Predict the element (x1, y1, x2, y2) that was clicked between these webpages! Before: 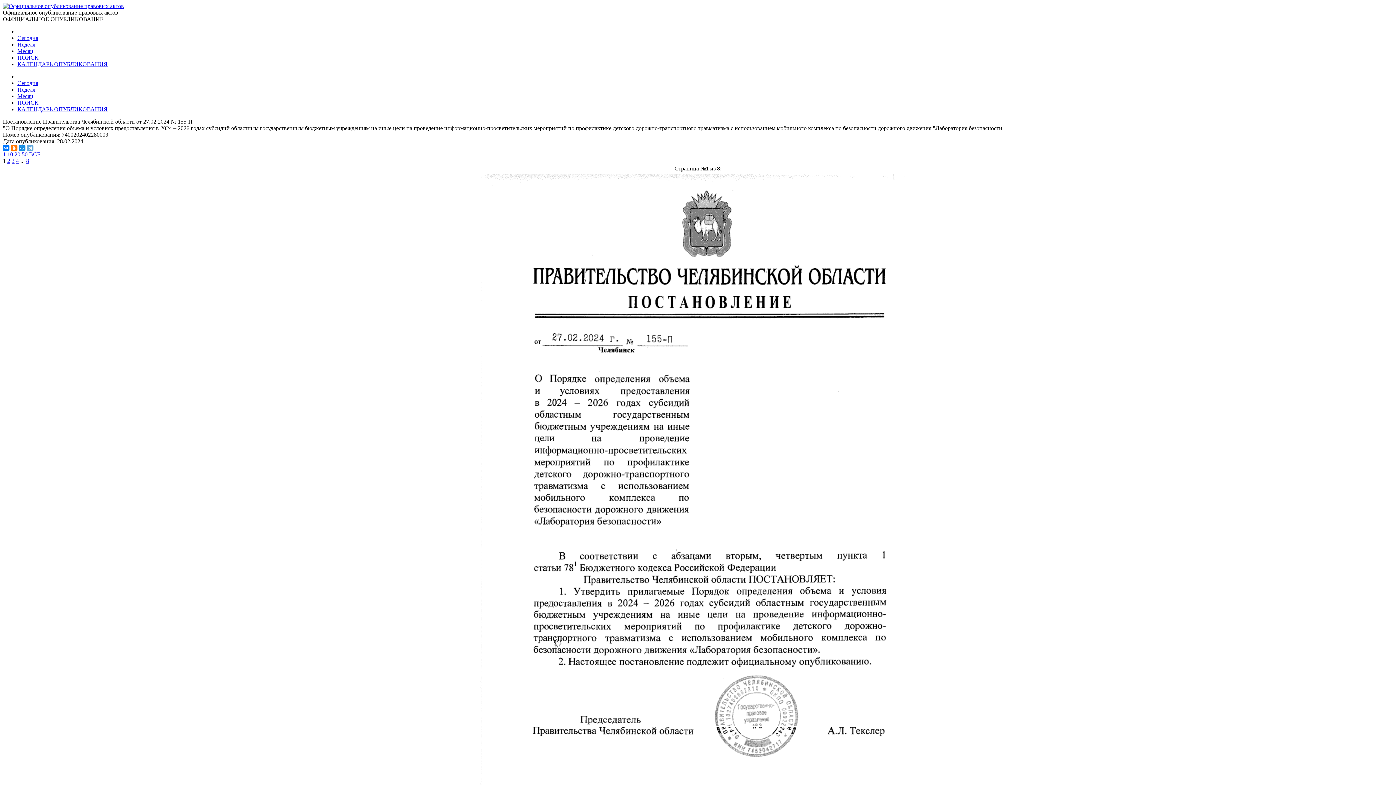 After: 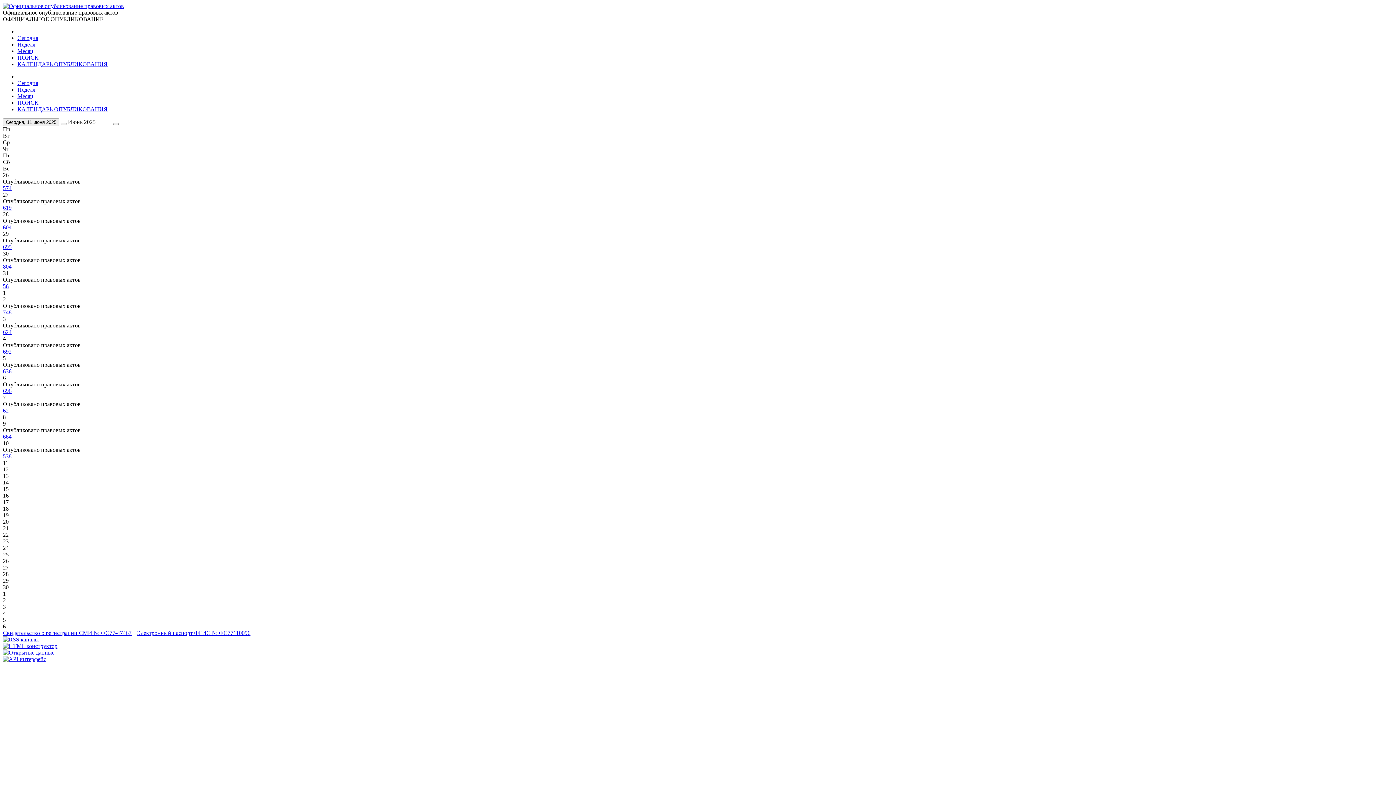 Action: bbox: (17, 61, 107, 67) label: КАЛЕНДАРЬ ОПУБЛИКОВАНИЯ